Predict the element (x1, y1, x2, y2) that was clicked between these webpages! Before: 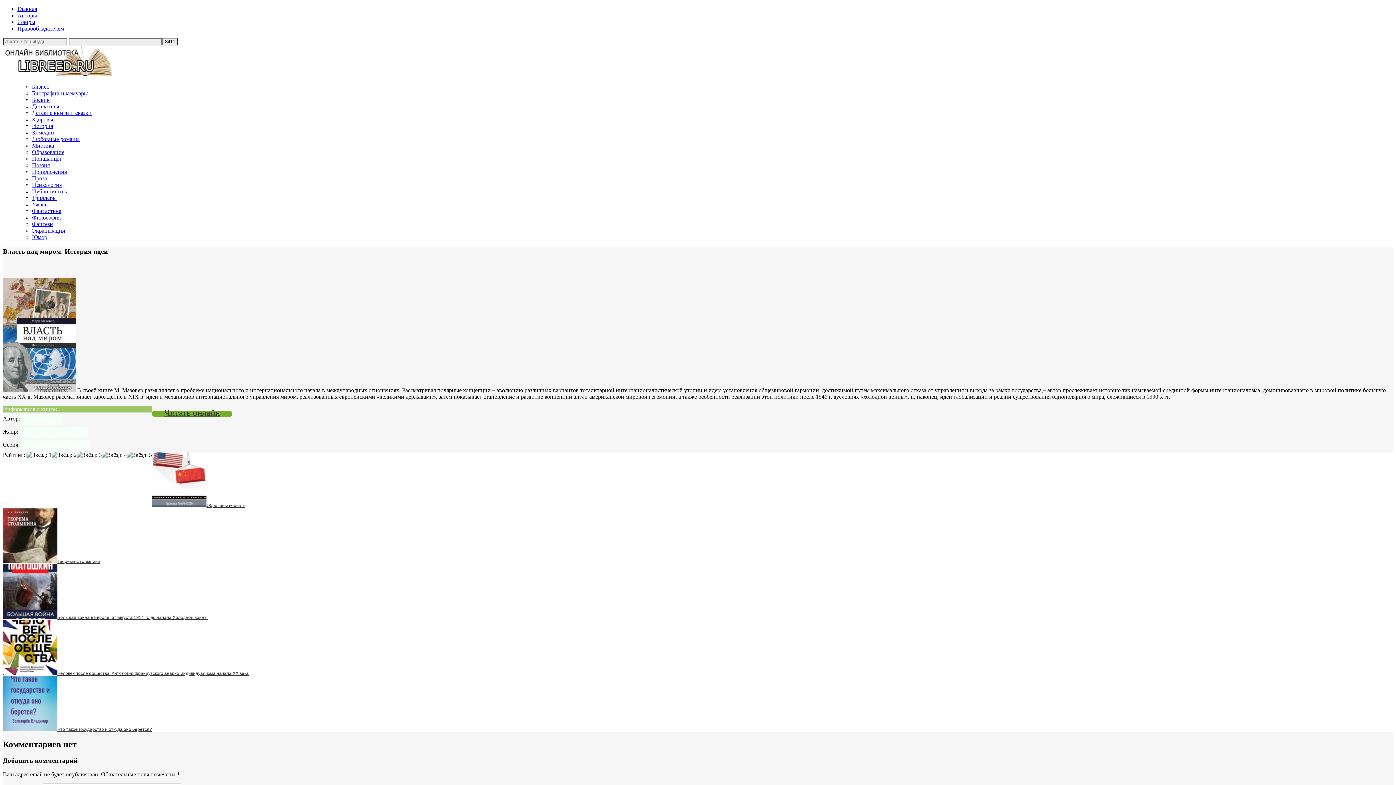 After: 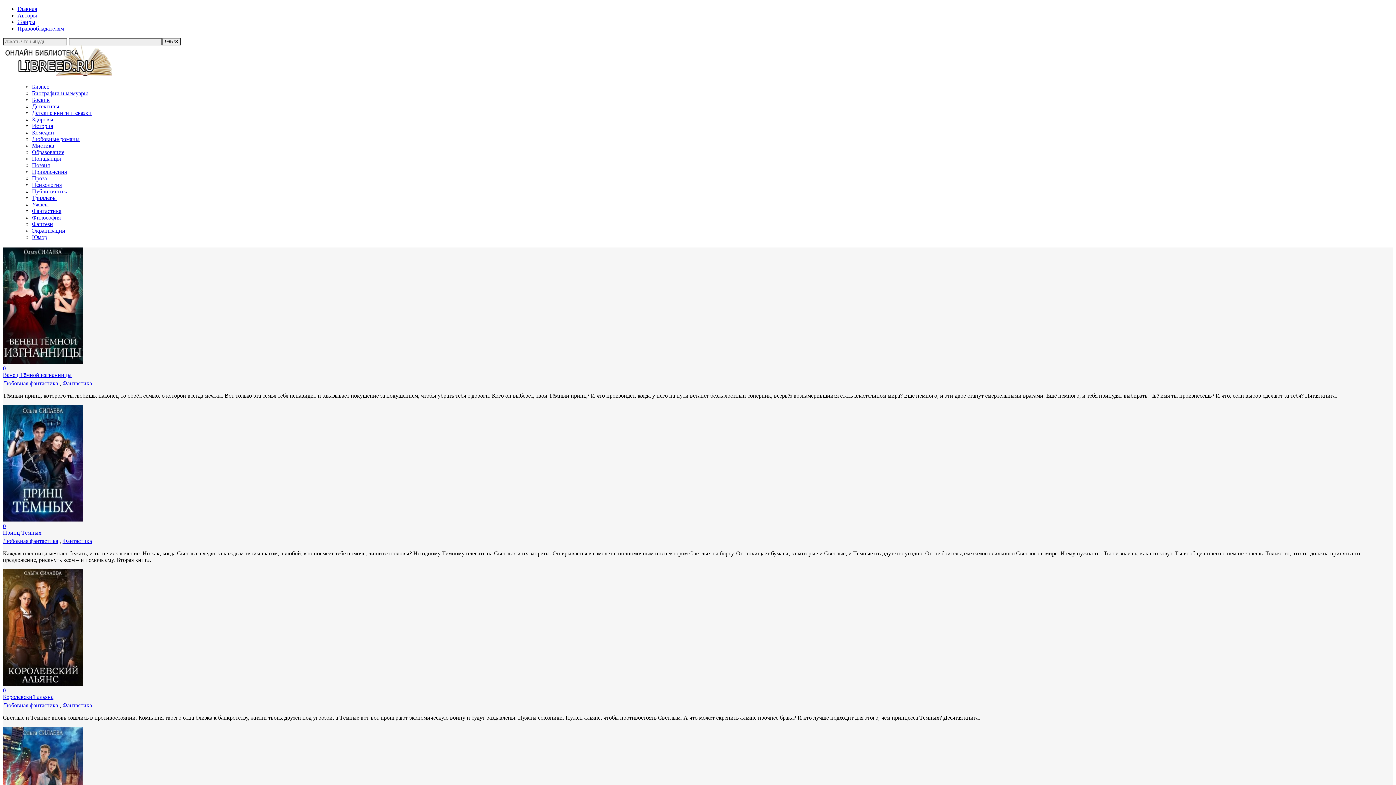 Action: bbox: (32, 208, 61, 214) label: Фантастика